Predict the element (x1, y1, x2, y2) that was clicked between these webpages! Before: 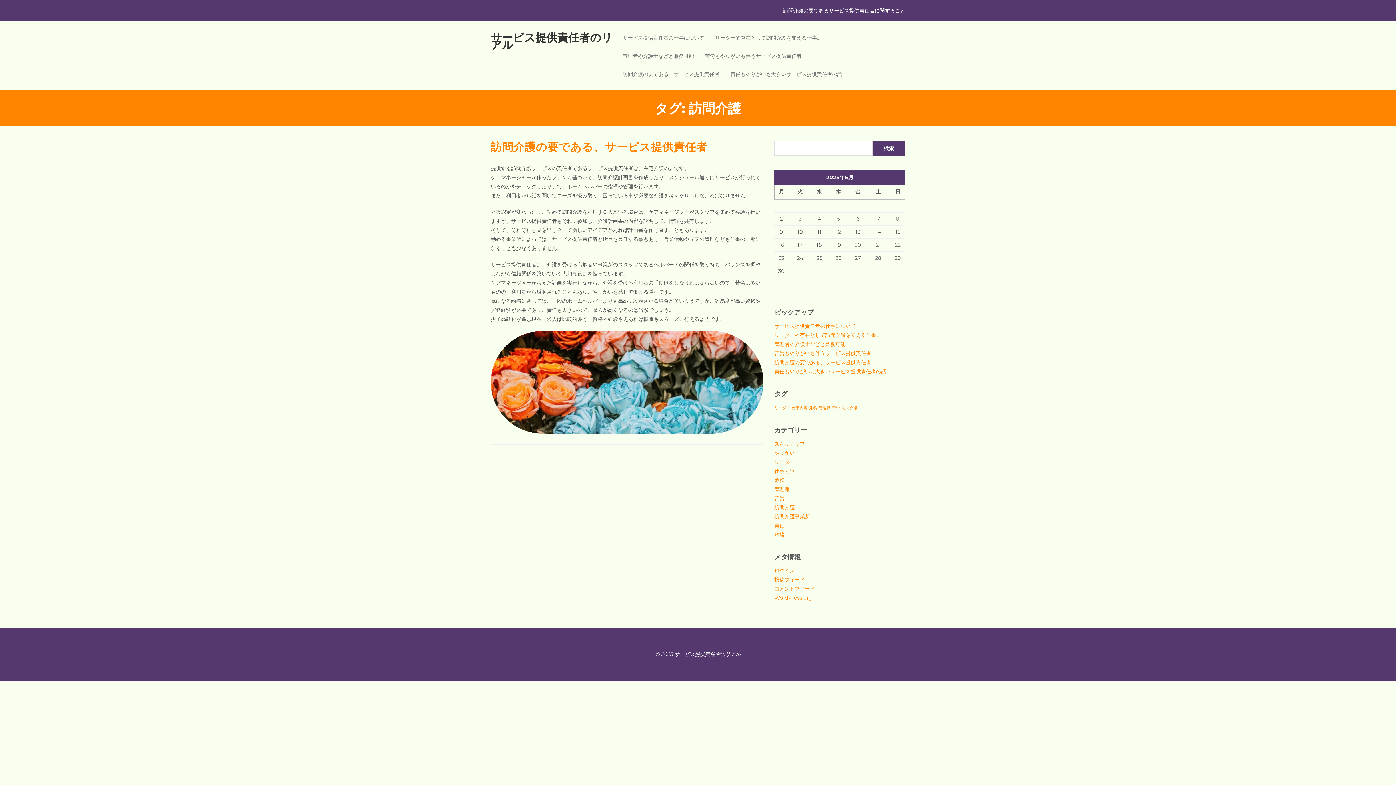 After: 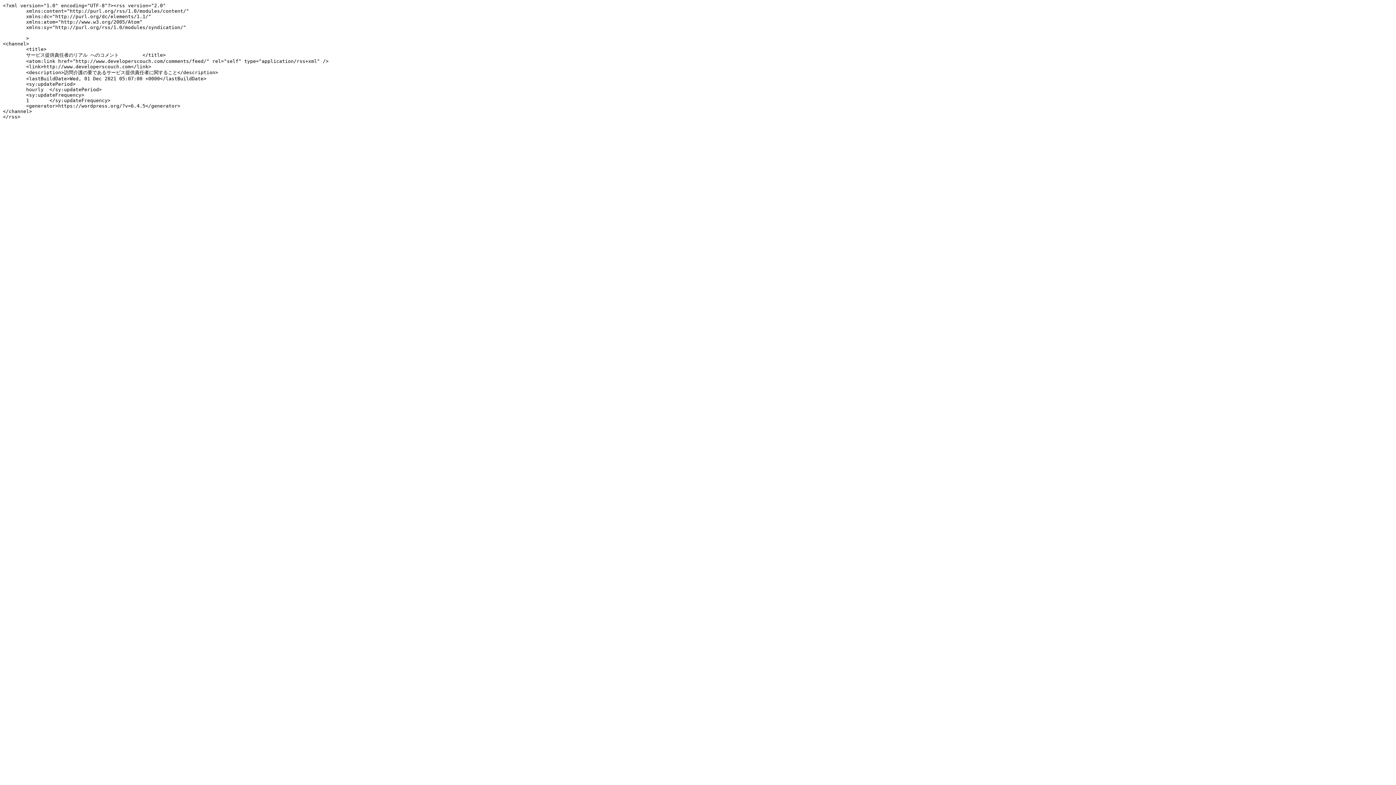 Action: bbox: (774, 585, 815, 592) label: コメントフィード